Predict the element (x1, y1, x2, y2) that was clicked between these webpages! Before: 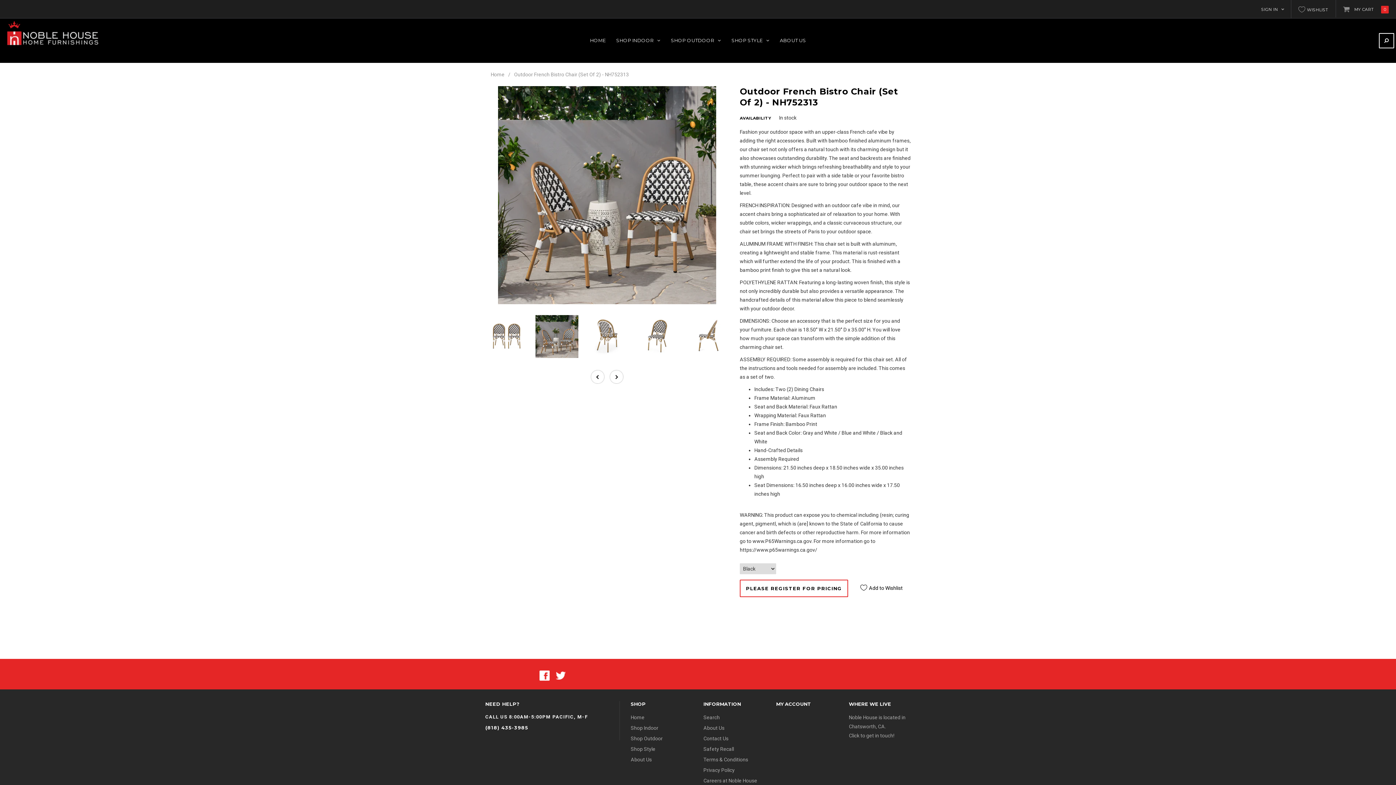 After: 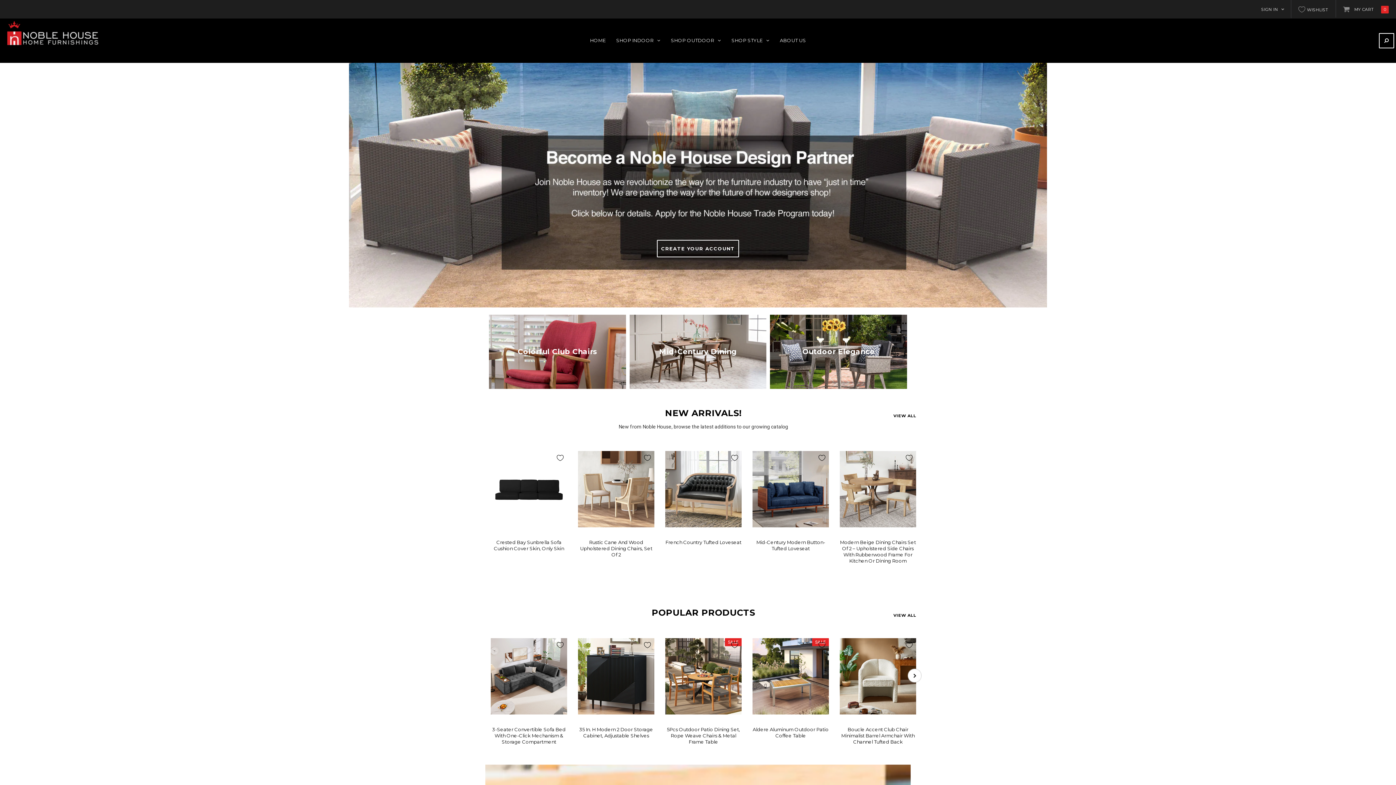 Action: label: Home bbox: (630, 714, 644, 720)